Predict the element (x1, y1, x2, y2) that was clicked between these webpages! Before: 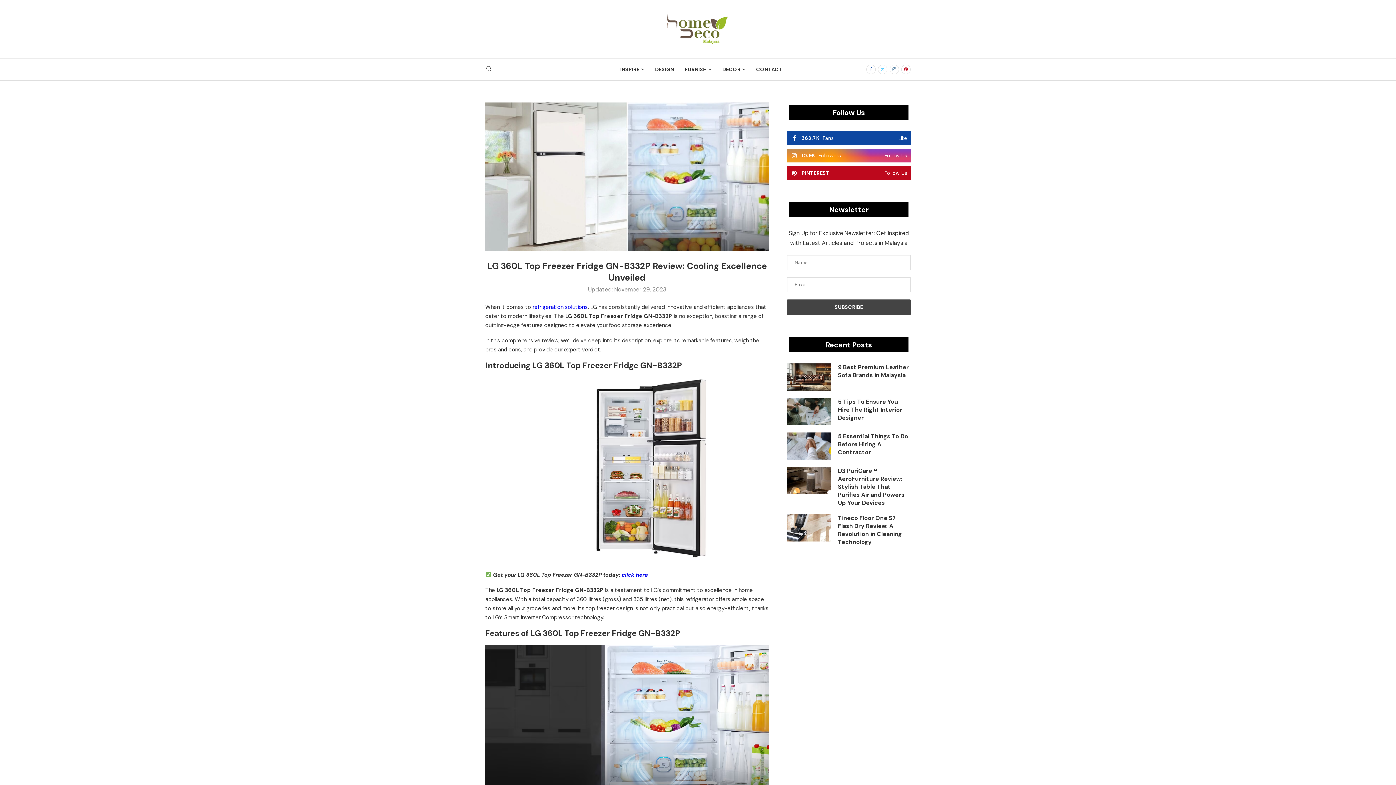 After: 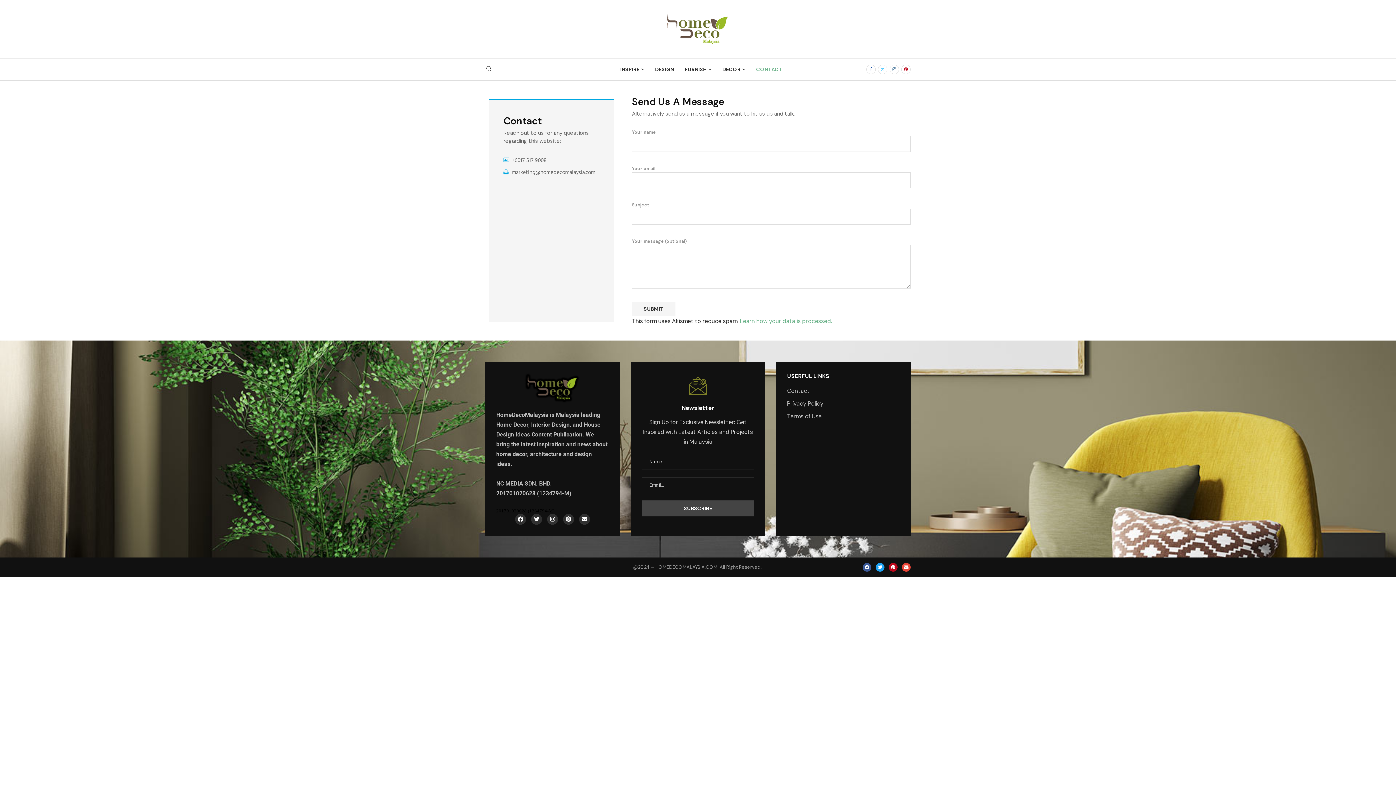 Action: label: CONTACT bbox: (756, 62, 782, 76)